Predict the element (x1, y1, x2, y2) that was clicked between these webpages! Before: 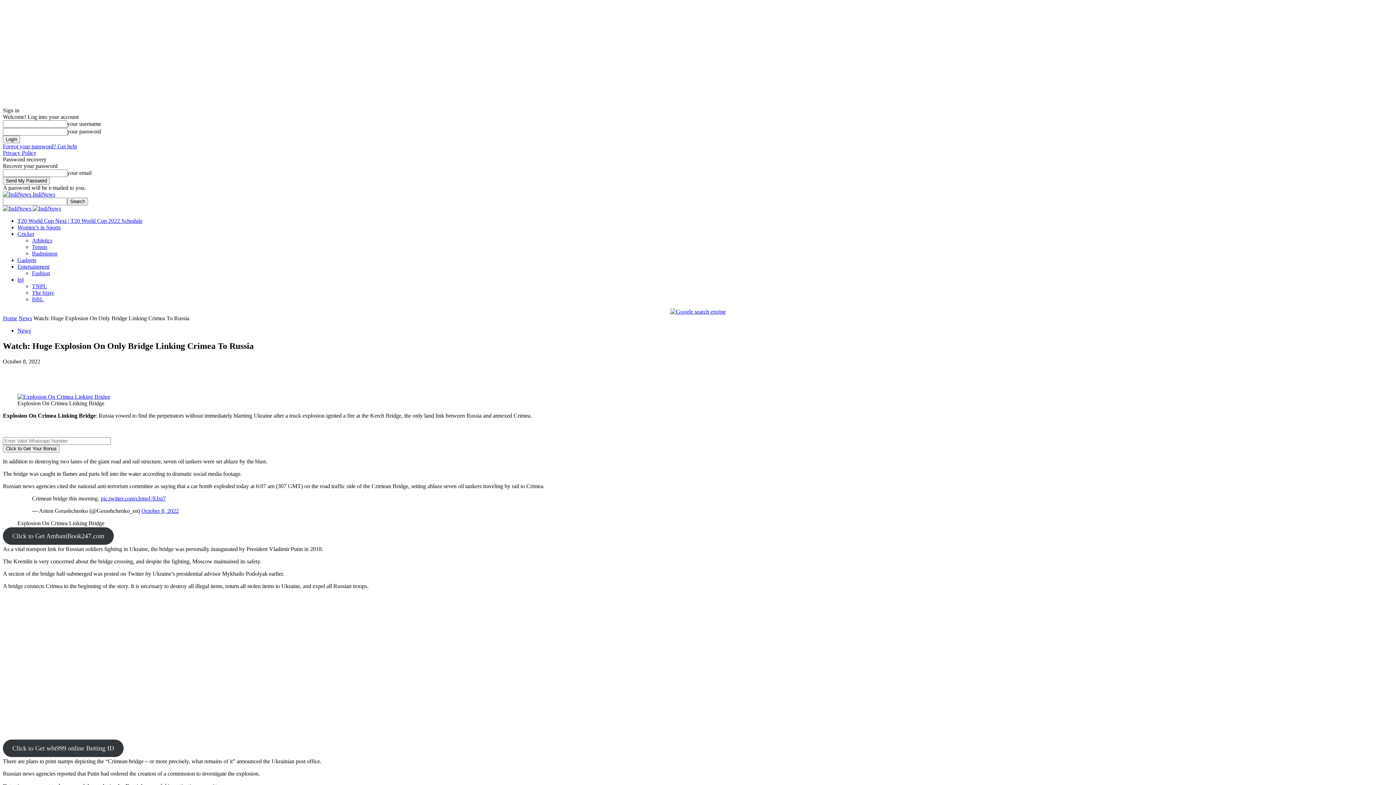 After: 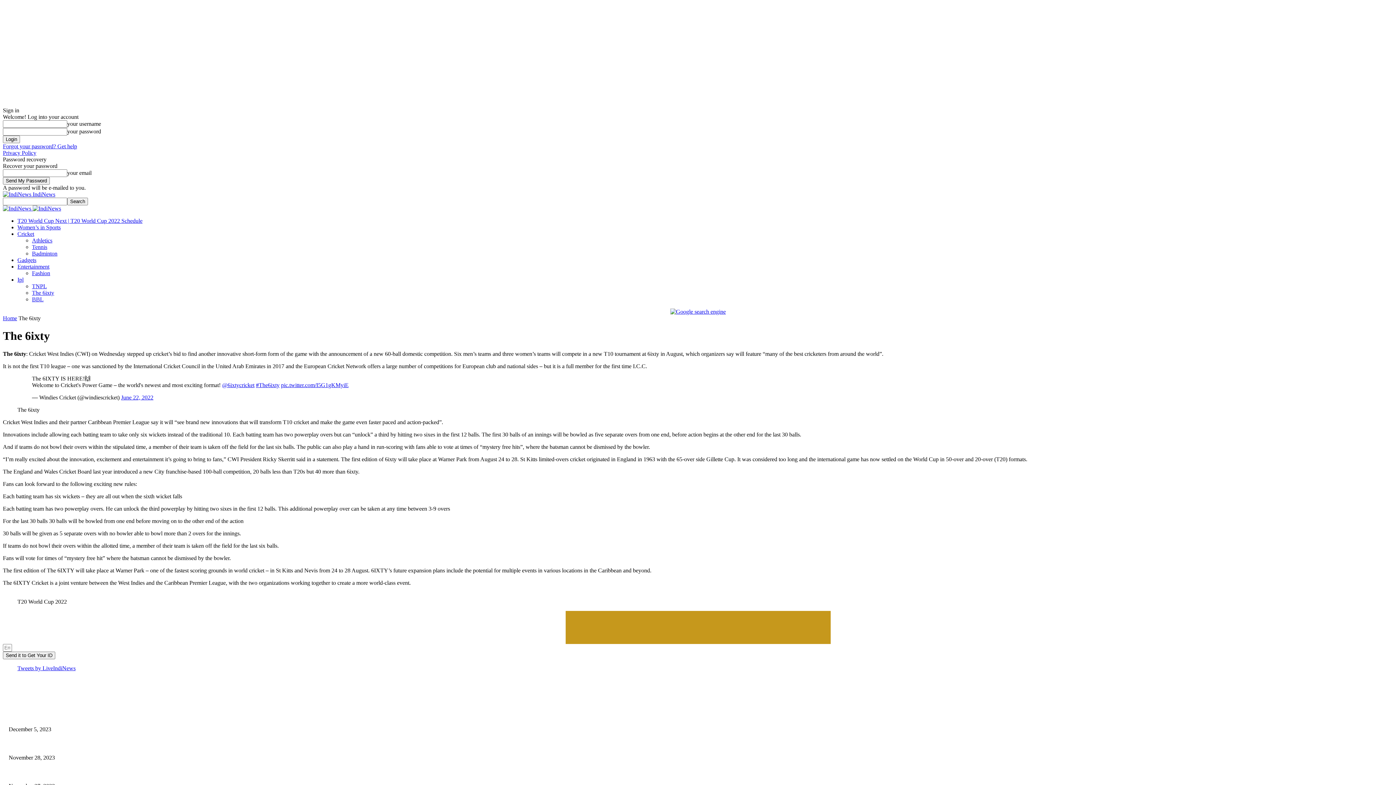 Action: bbox: (32, 289, 54, 296) label: The 6ixty